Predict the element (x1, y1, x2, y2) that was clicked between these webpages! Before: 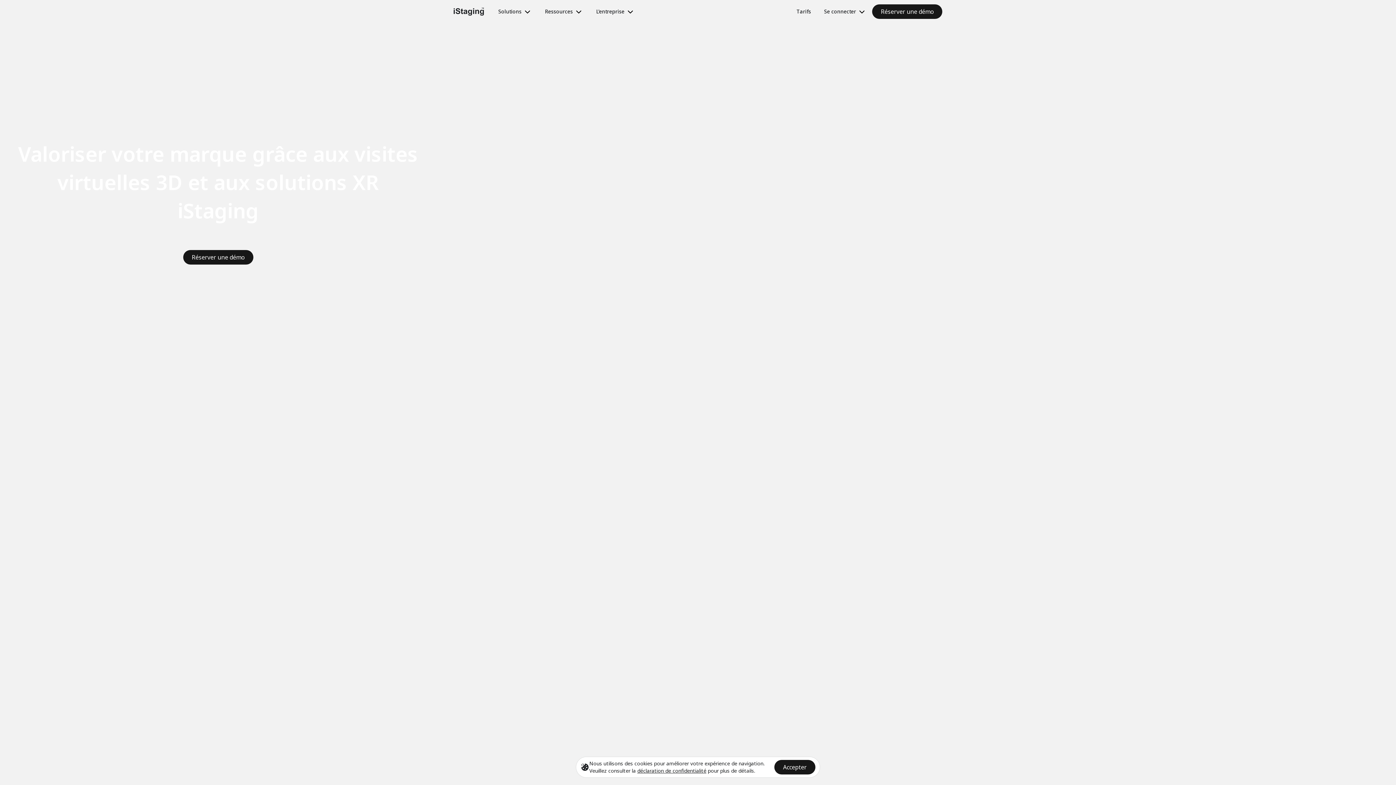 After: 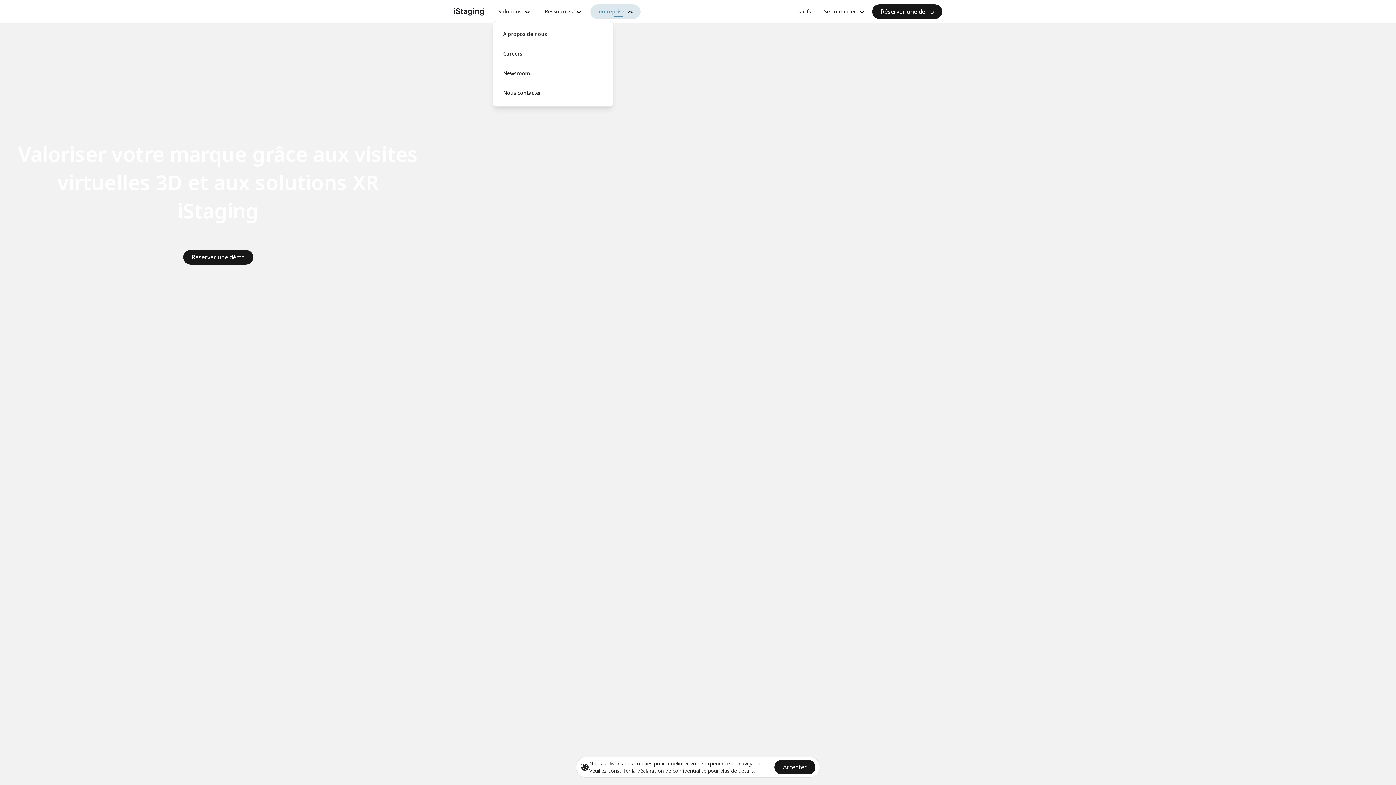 Action: label: L'entreprise bbox: (590, 4, 640, 18)